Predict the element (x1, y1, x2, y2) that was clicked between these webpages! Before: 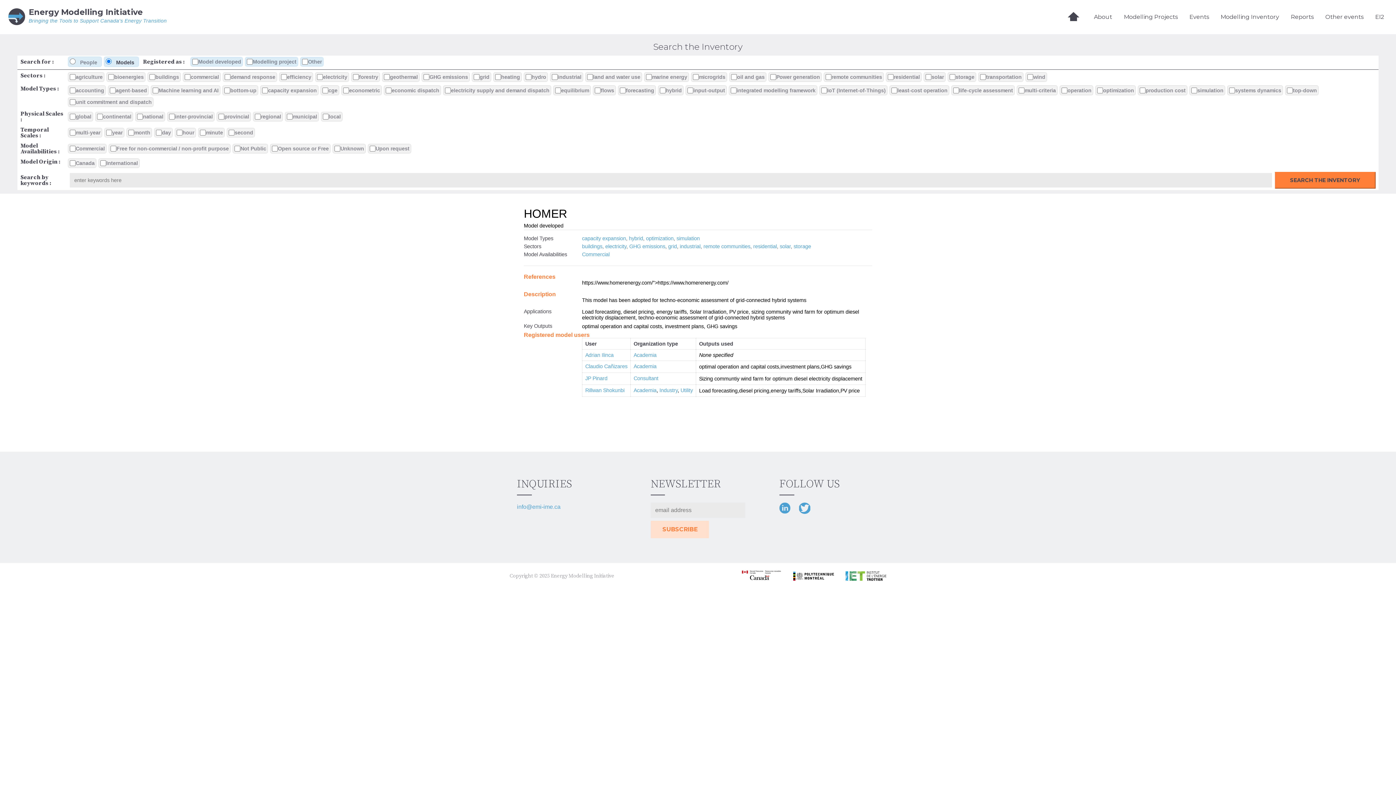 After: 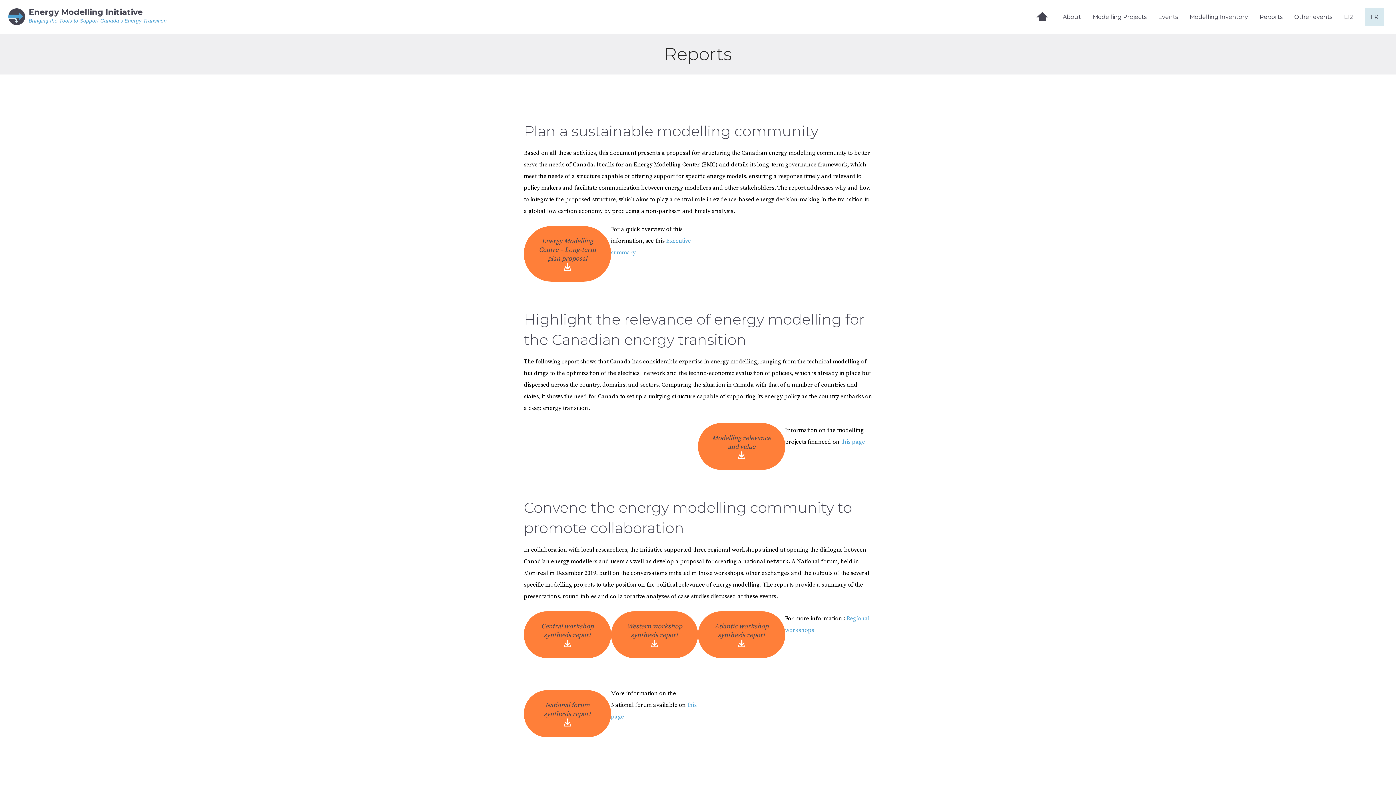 Action: bbox: (1285, 0, 1319, 34) label: Reports